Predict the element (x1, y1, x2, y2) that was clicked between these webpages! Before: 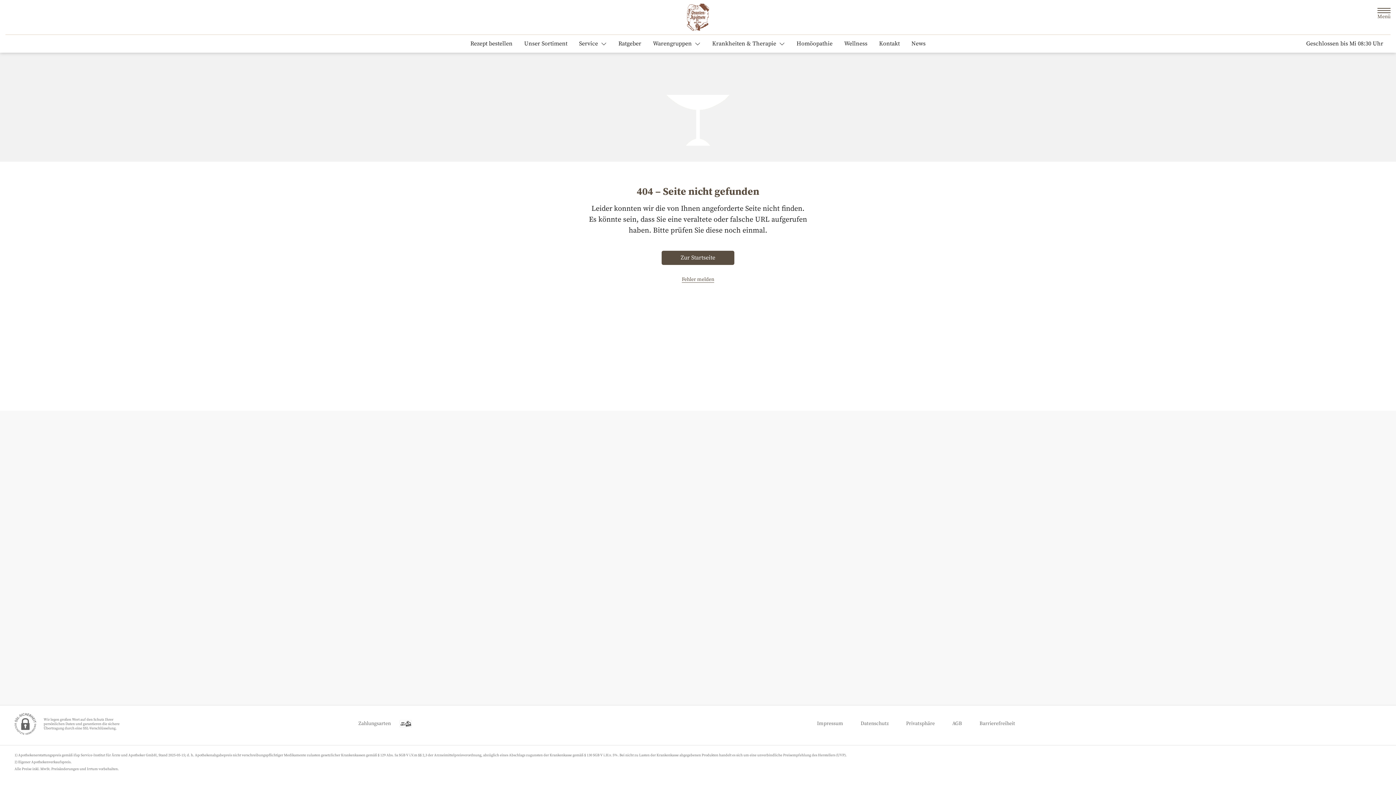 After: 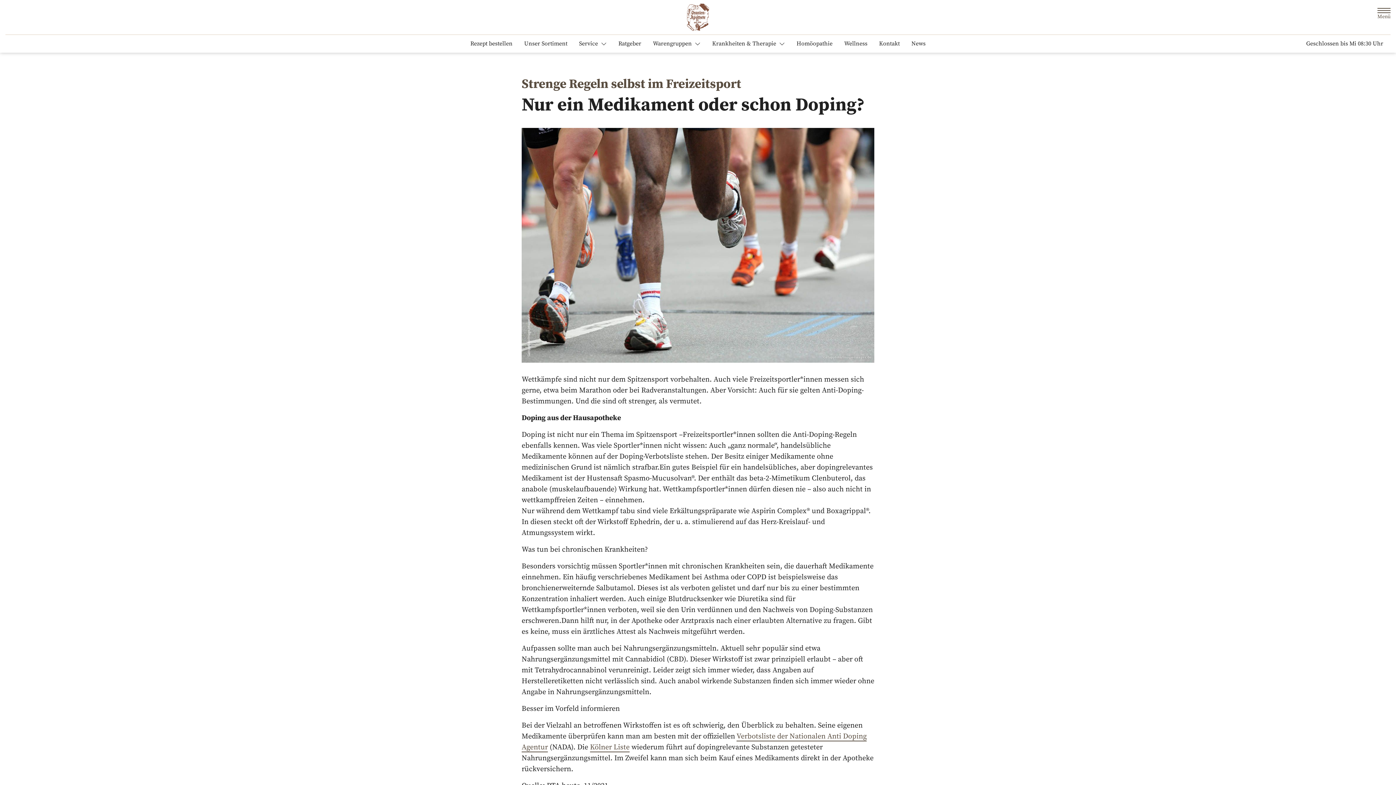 Action: label: News bbox: (905, 37, 931, 50)